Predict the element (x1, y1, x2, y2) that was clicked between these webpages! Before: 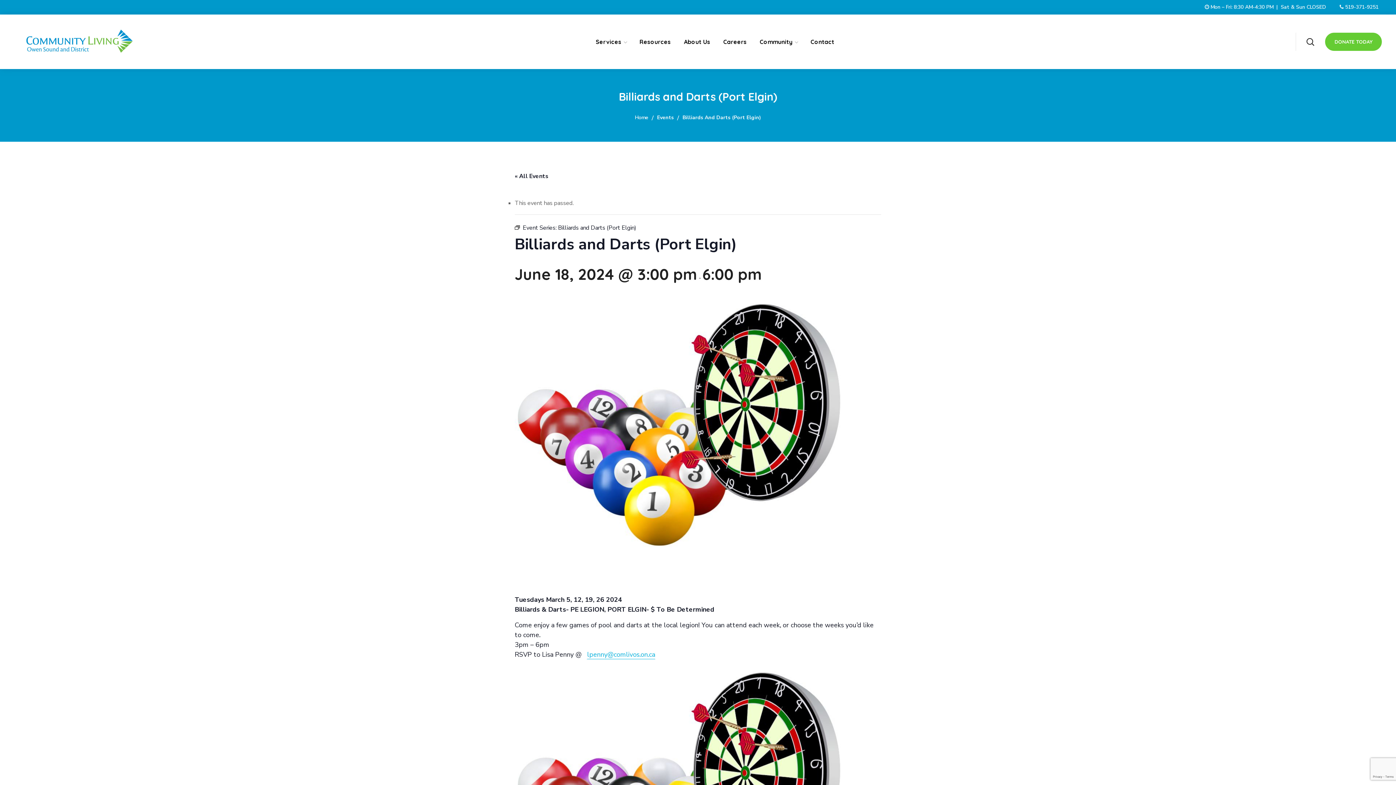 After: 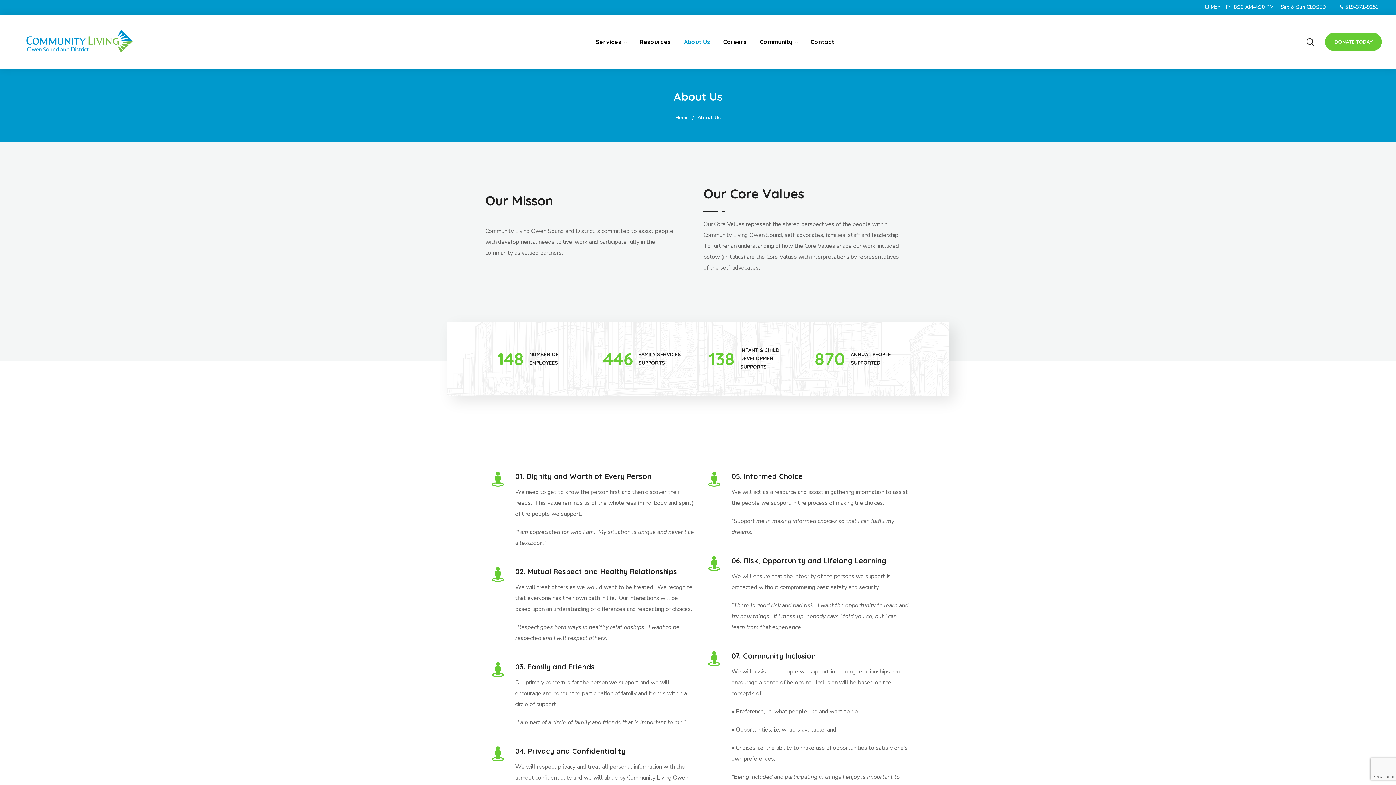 Action: label: About Us bbox: (677, 23, 716, 60)